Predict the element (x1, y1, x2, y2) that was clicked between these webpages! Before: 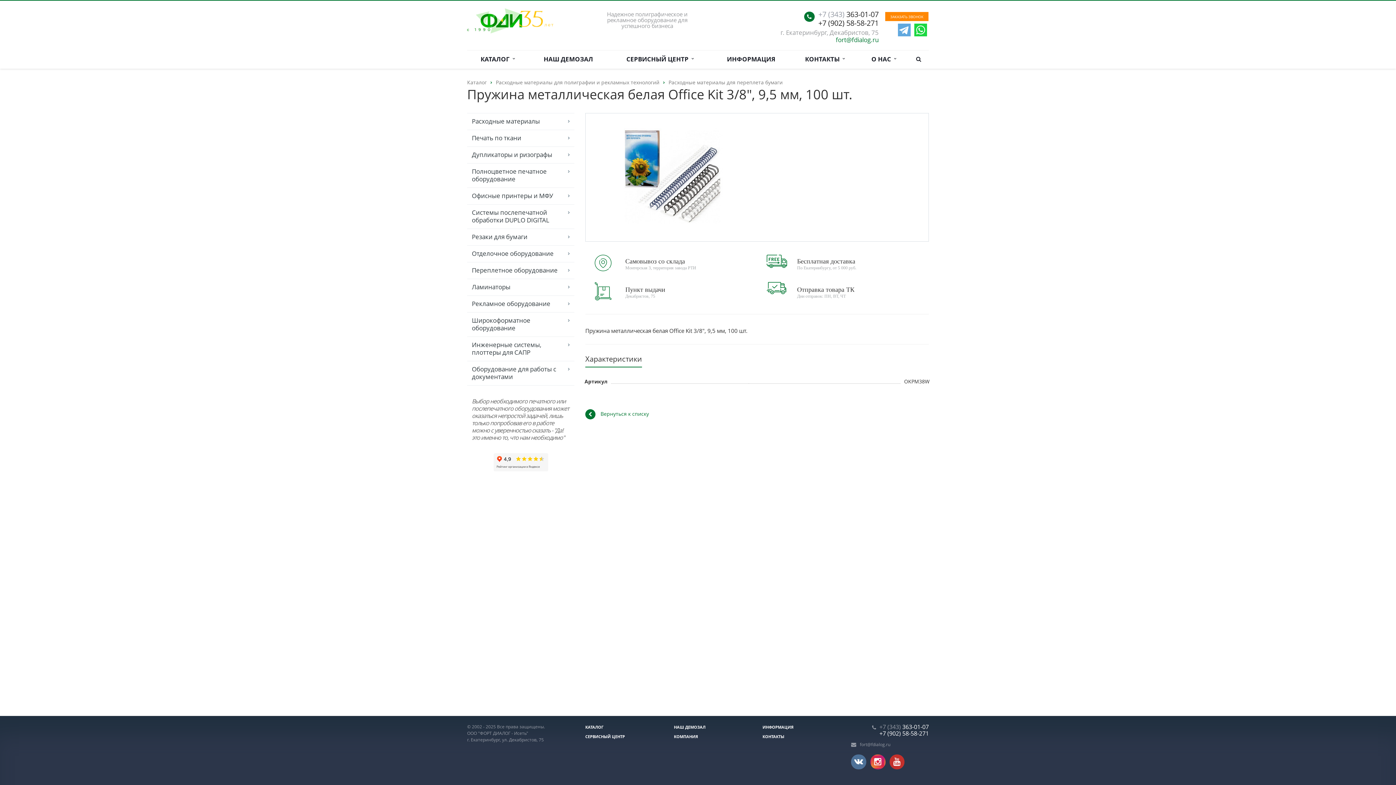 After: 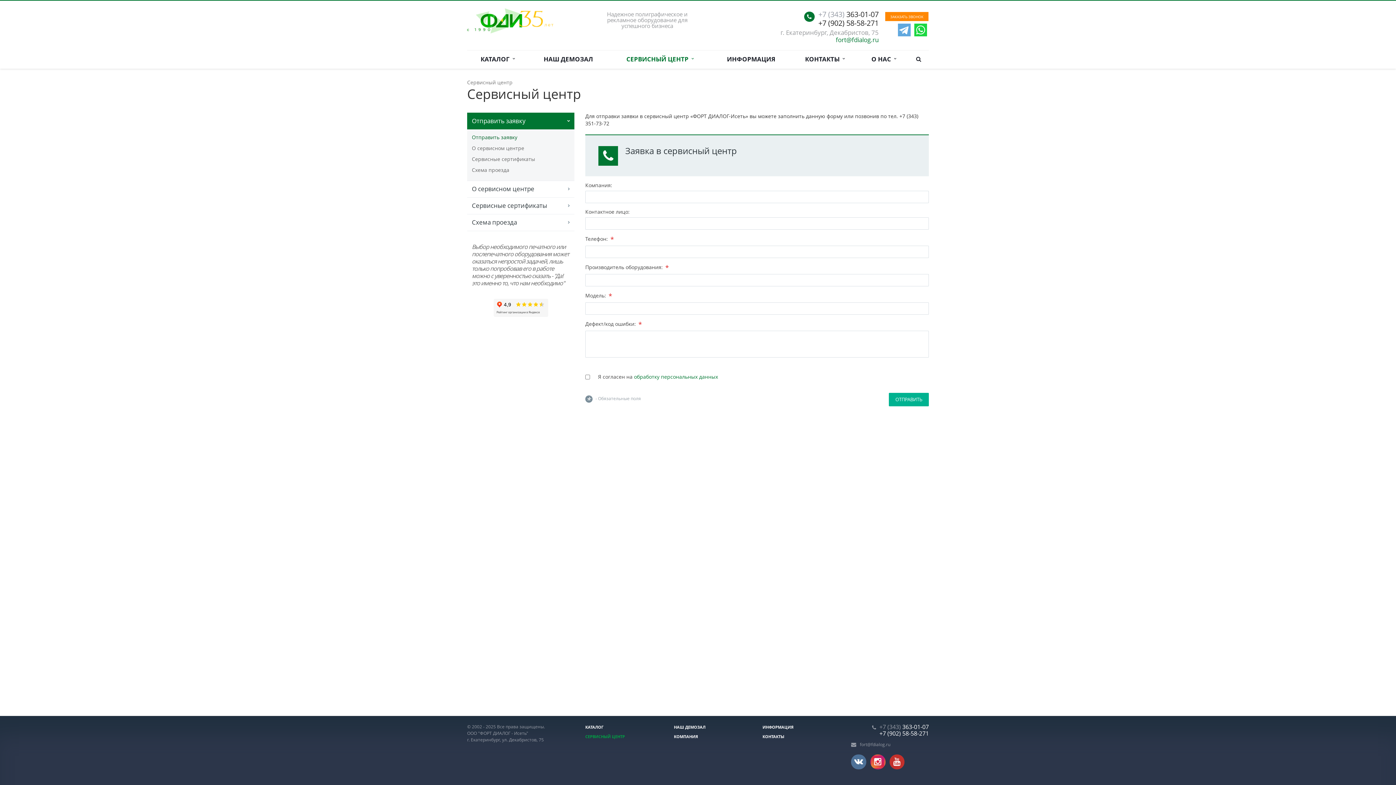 Action: label: СЕРВИСНЫЙ ЦЕНТР   bbox: (608, 50, 711, 68)